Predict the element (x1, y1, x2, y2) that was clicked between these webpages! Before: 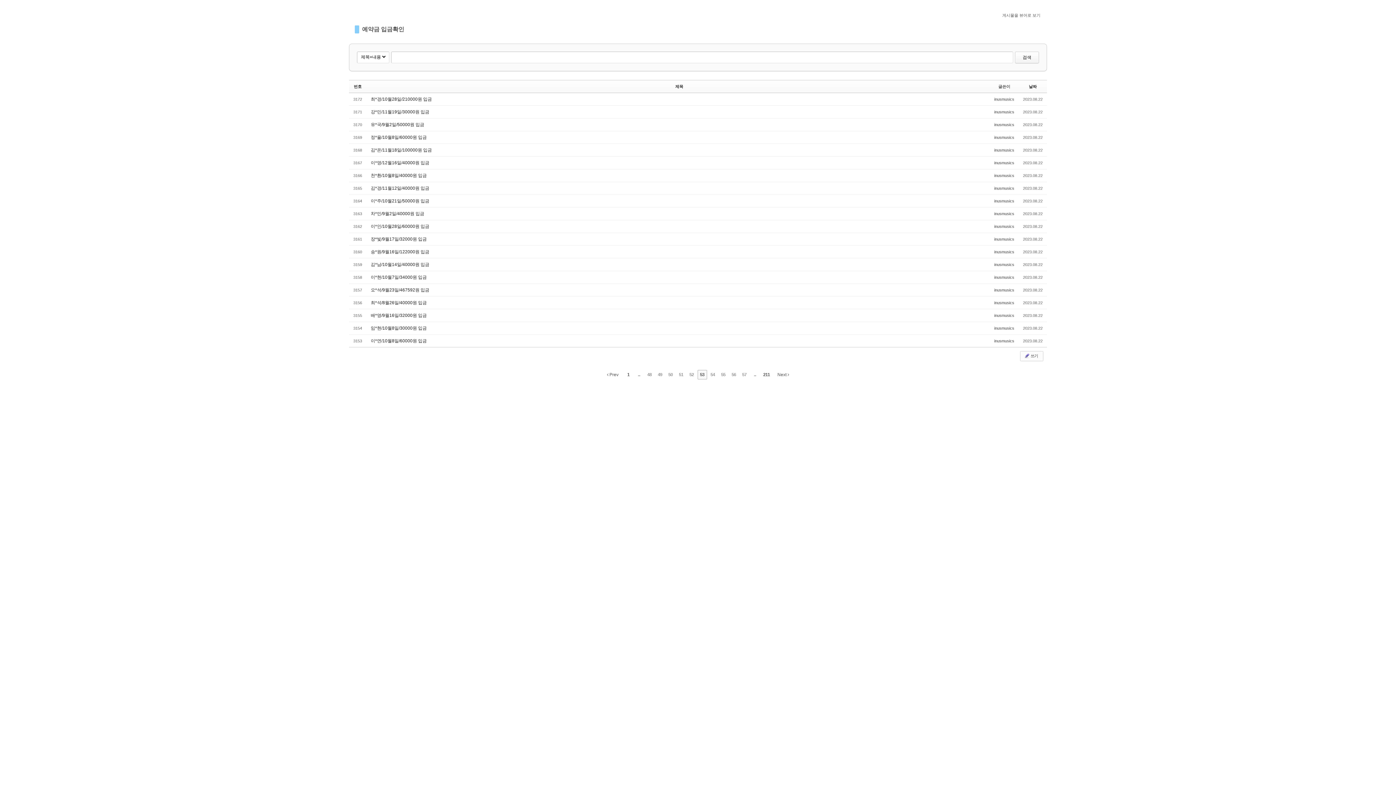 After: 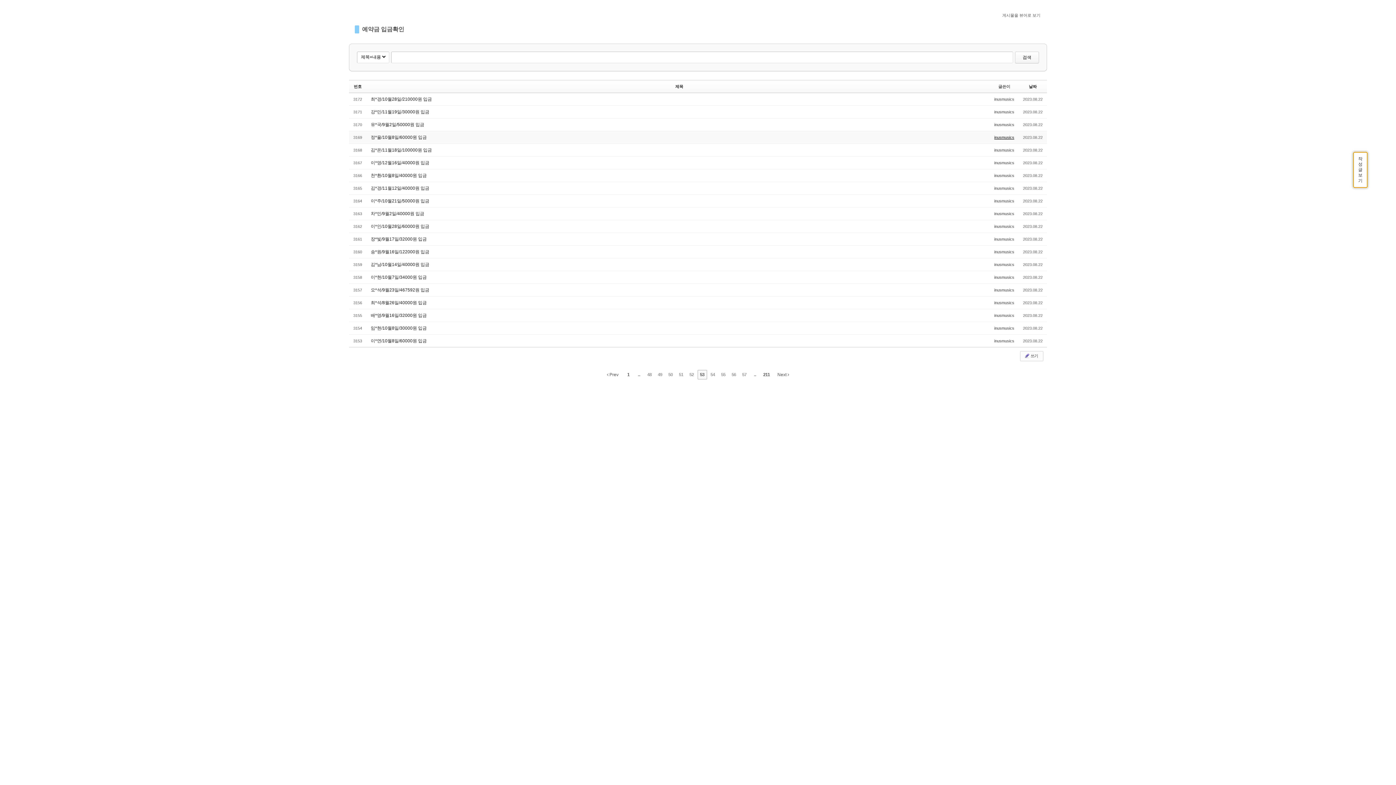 Action: bbox: (994, 135, 1014, 139) label: inusmusics